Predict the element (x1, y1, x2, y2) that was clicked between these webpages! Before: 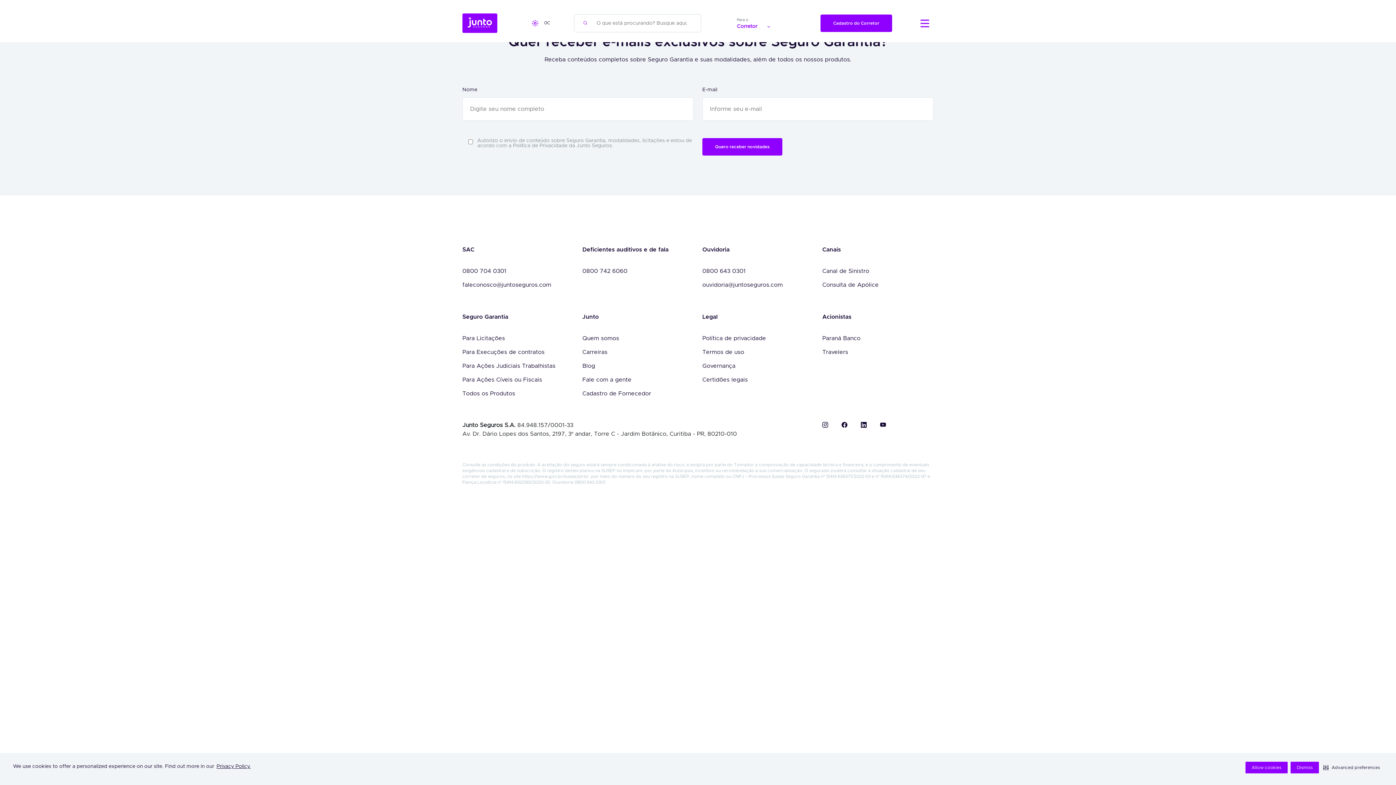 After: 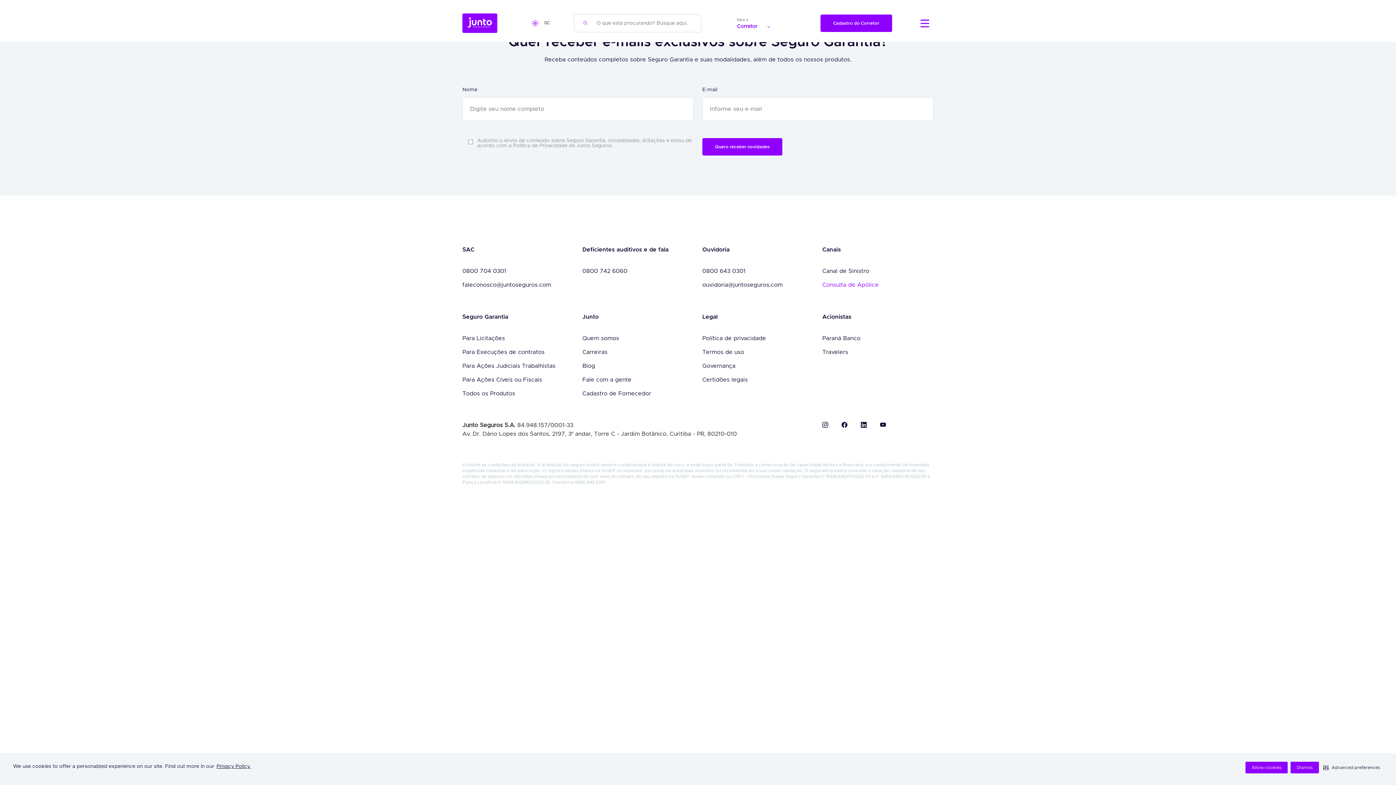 Action: label: Consulta de Apólice bbox: (822, 281, 878, 289)